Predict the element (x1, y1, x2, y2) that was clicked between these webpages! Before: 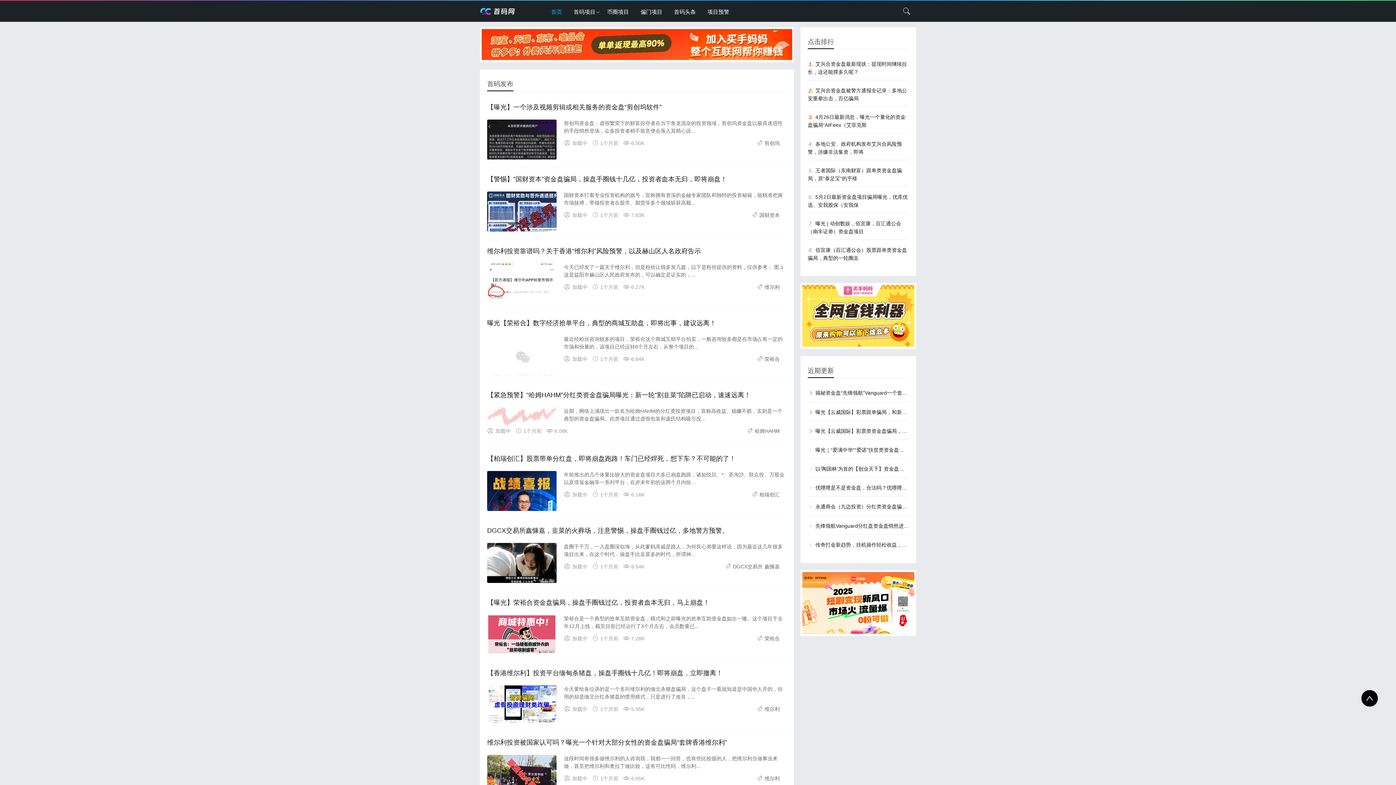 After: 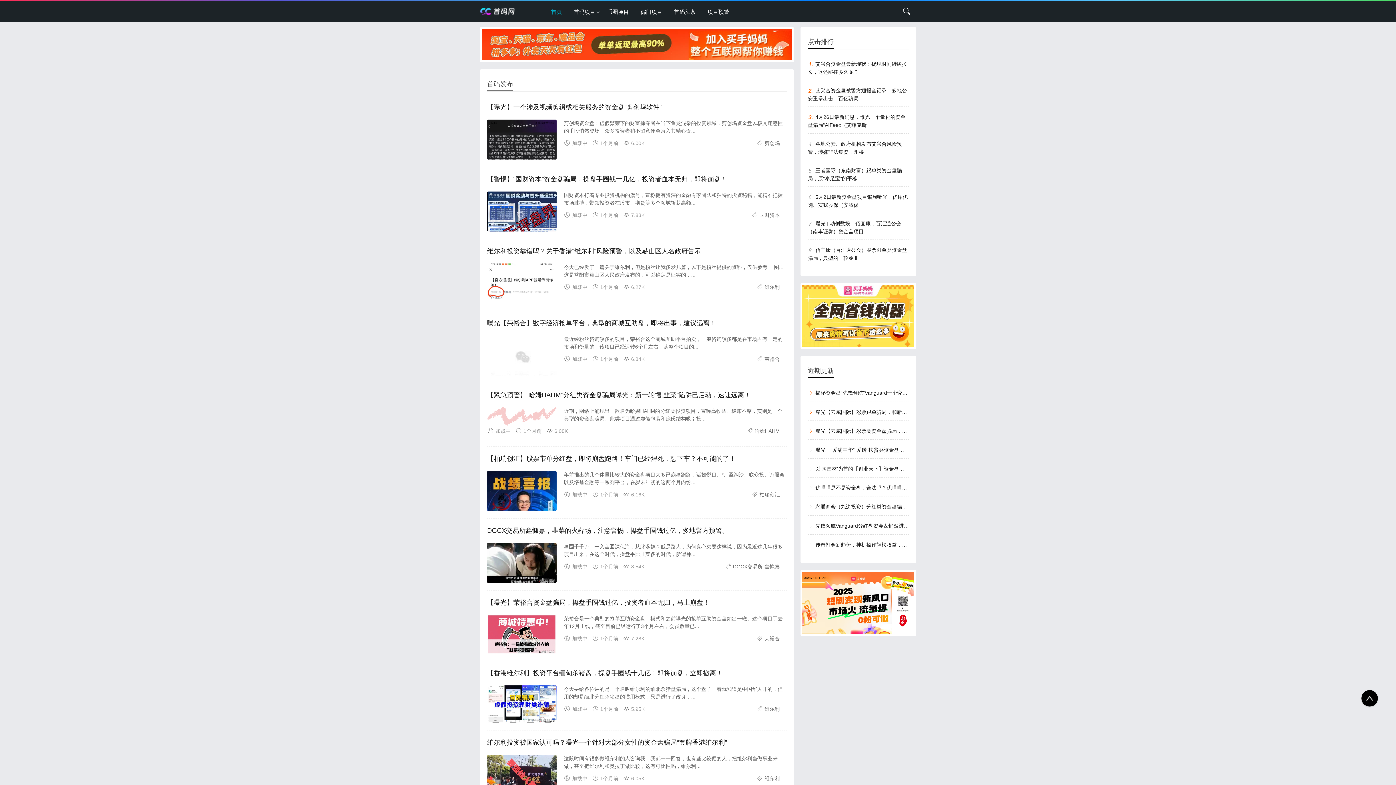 Action: bbox: (481, 55, 792, 61)